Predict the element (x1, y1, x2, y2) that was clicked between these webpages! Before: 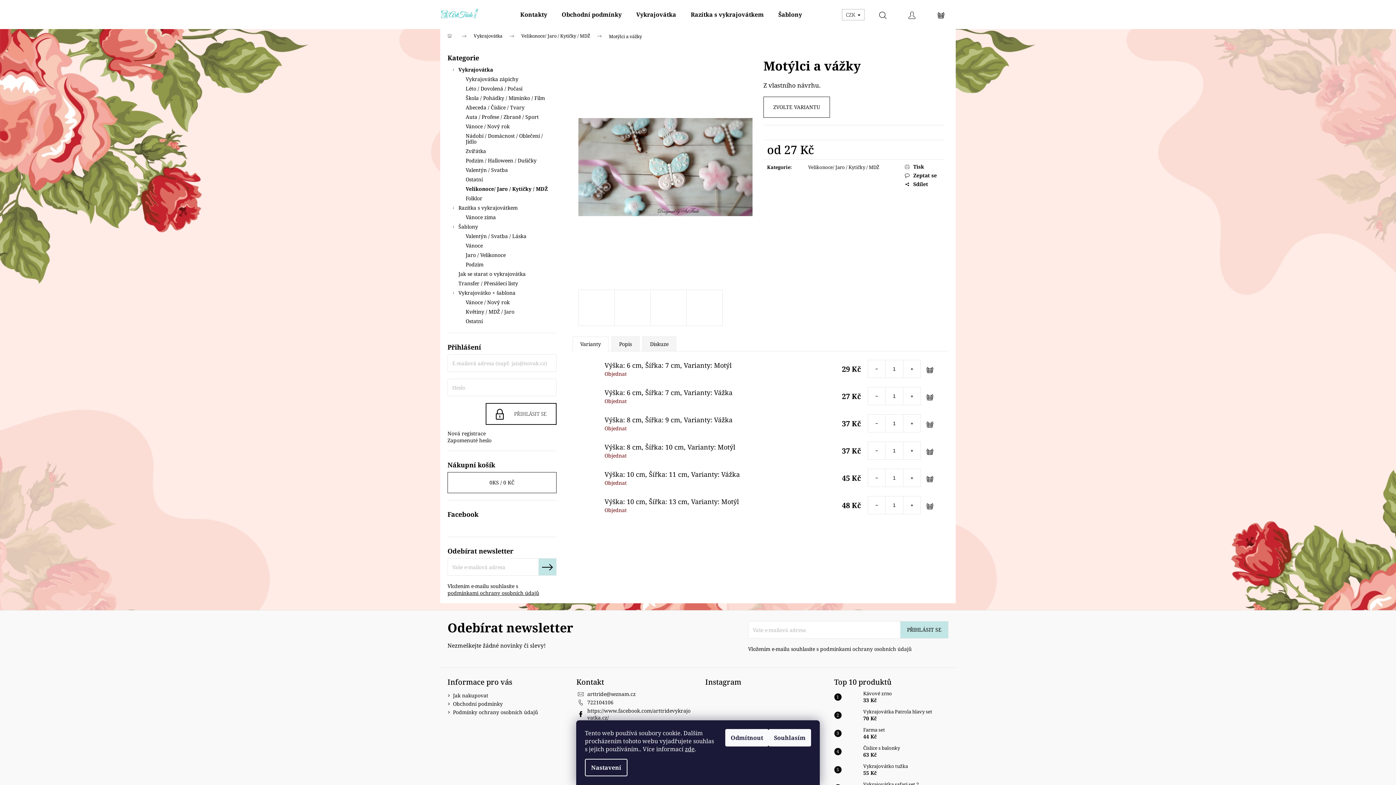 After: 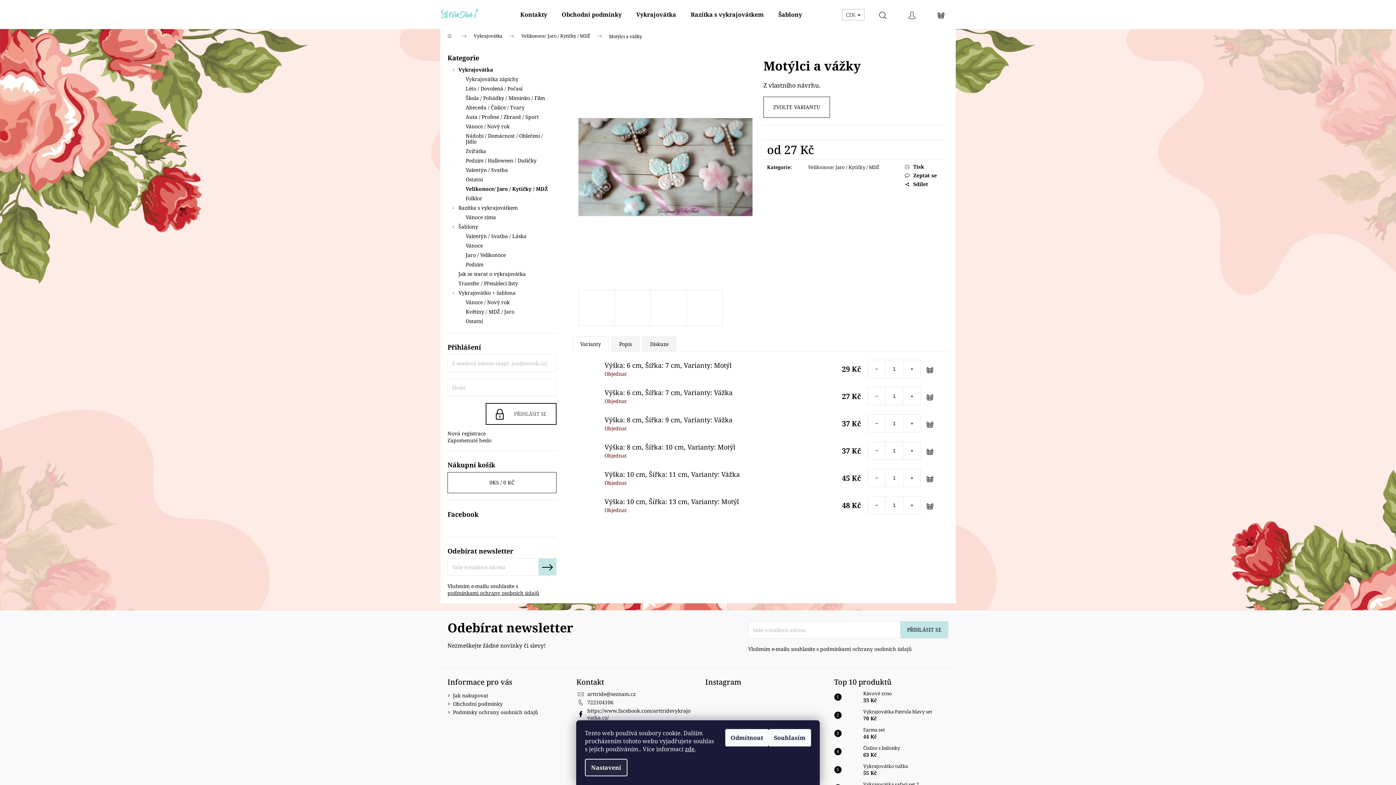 Action: label: Nastavení bbox: (585, 759, 627, 776)